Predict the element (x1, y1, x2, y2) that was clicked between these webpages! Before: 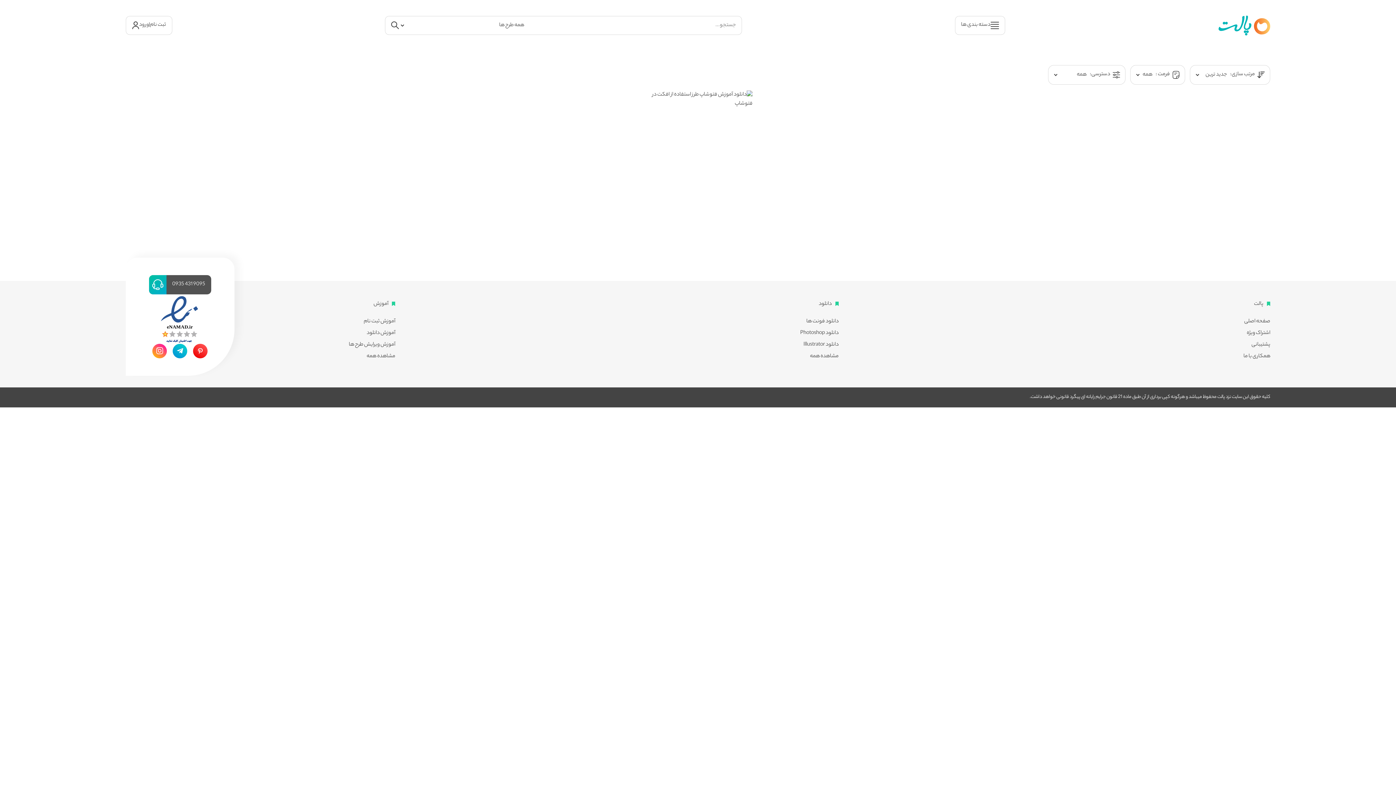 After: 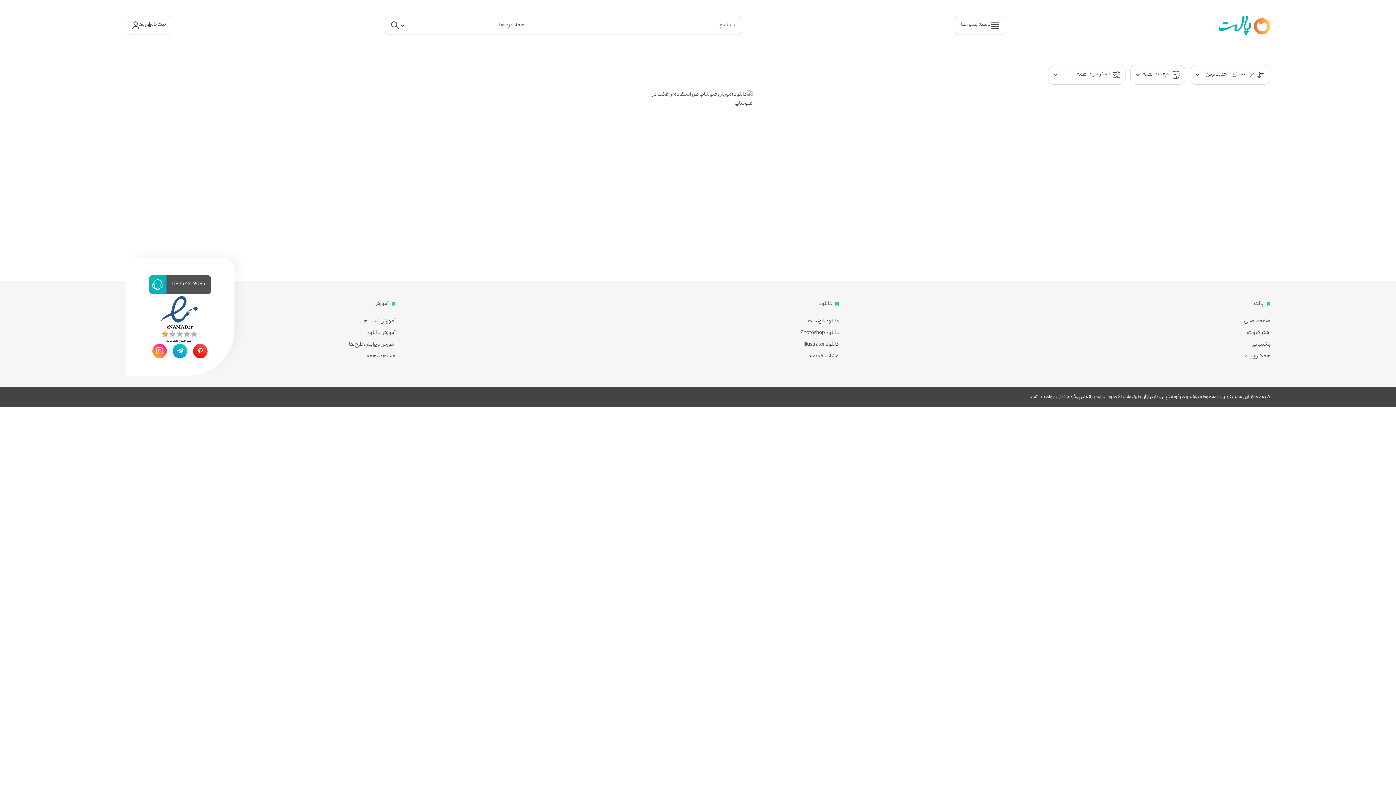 Action: bbox: (149, 343, 169, 358)